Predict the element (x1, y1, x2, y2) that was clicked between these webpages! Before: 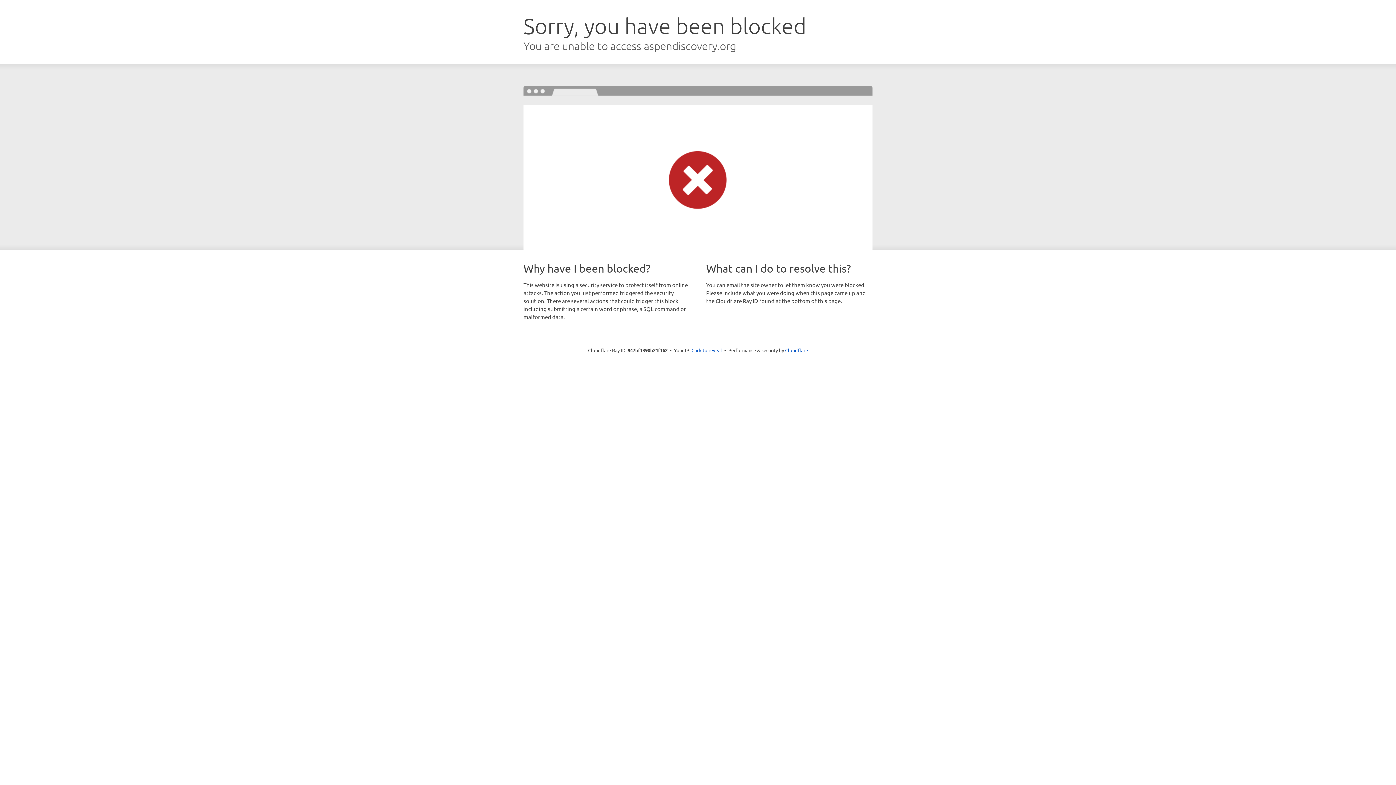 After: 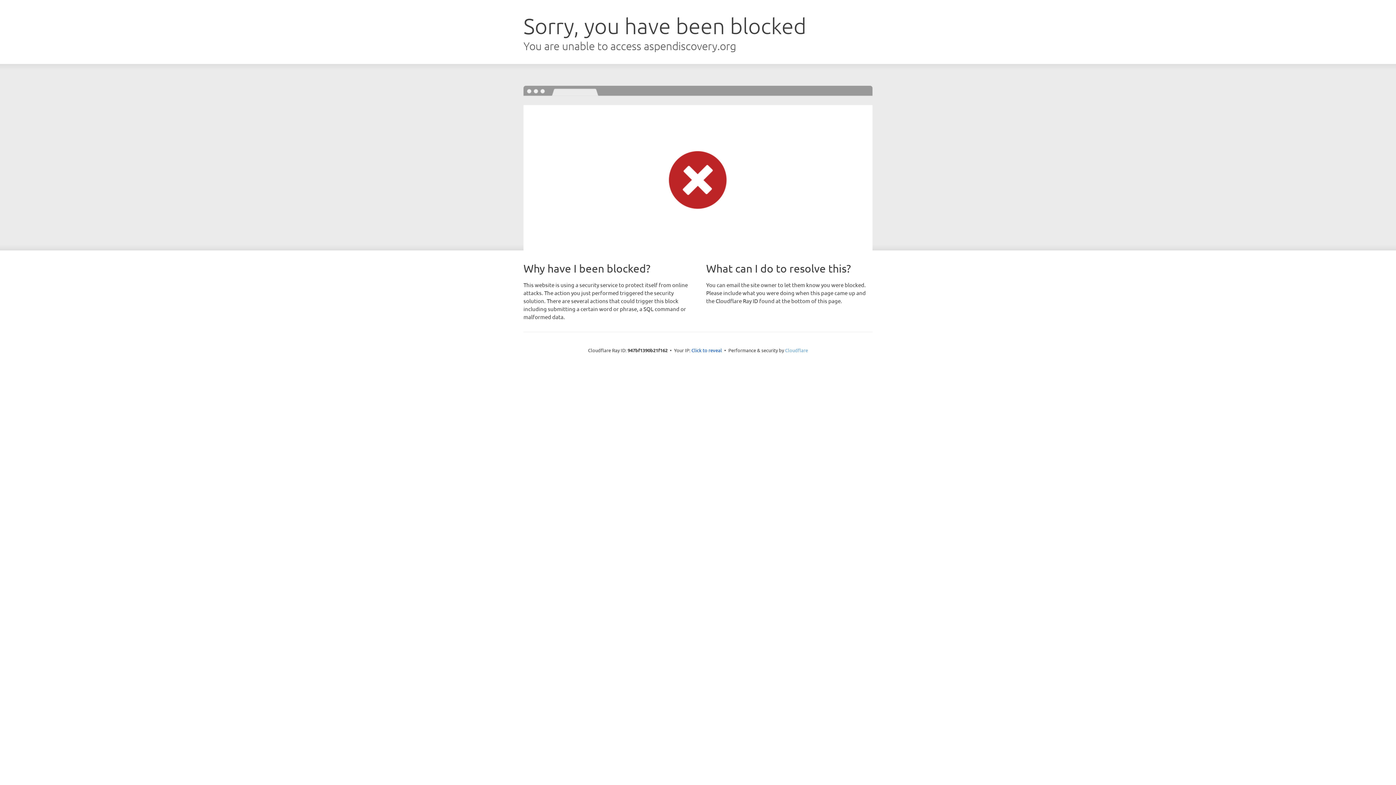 Action: bbox: (785, 347, 808, 353) label: Cloudflare